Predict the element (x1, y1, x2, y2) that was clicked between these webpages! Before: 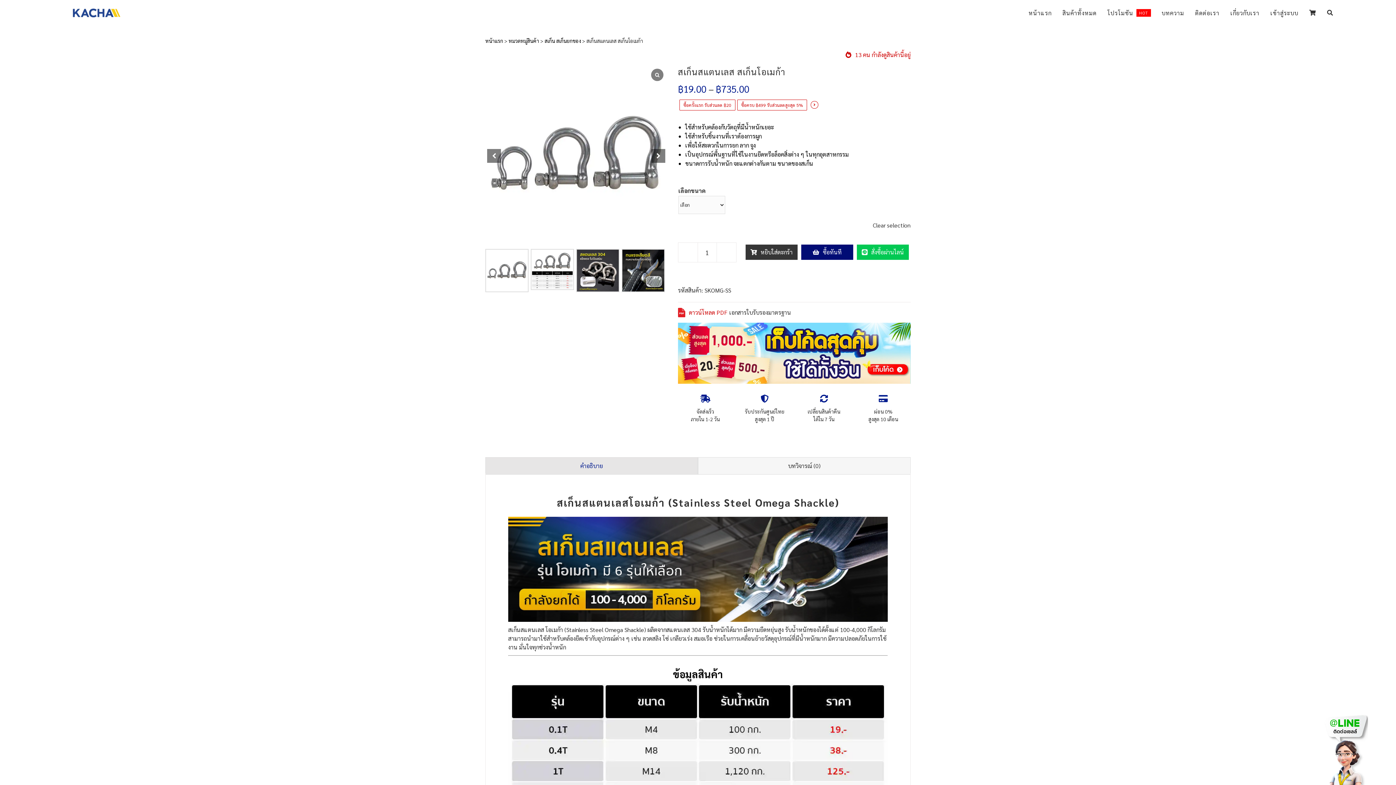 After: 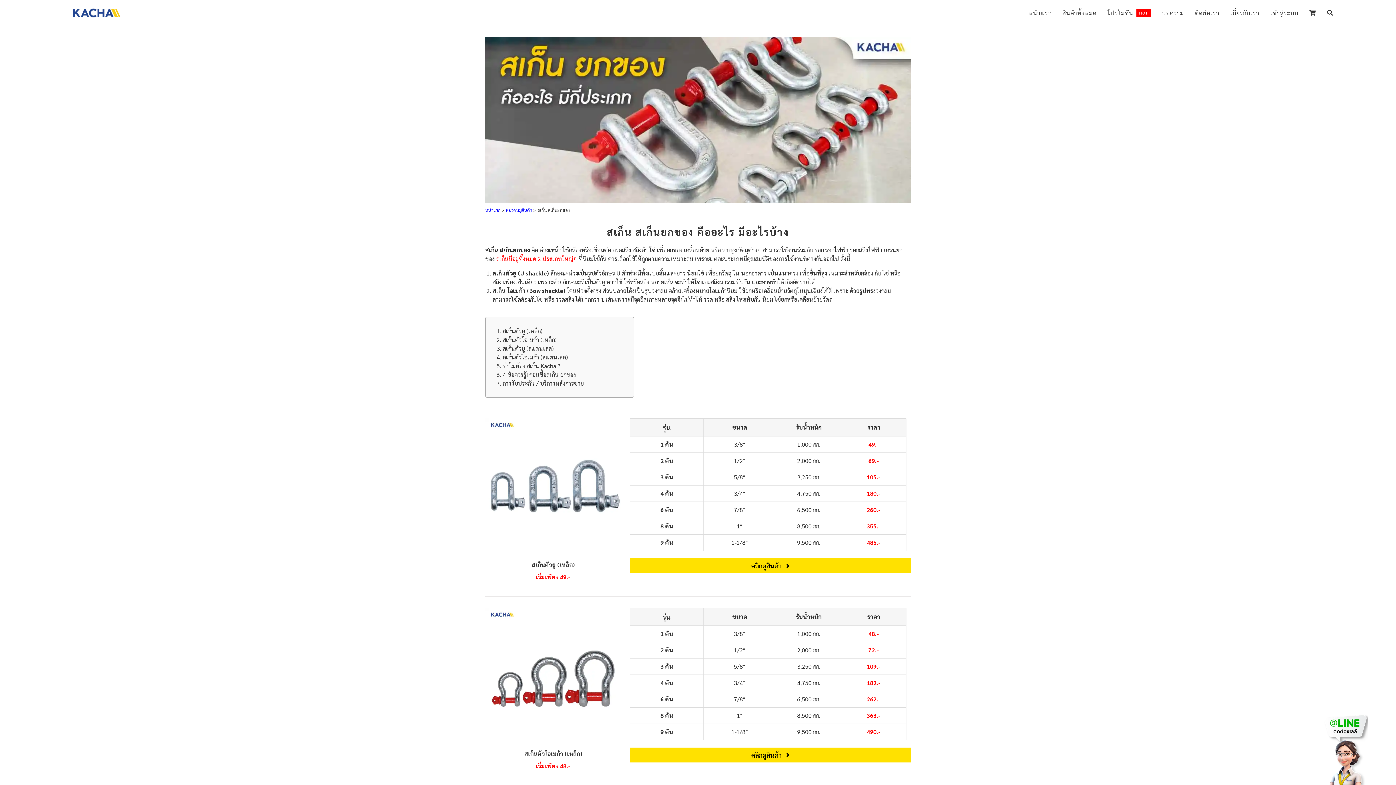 Action: bbox: (544, 37, 581, 43) label: สเก็น สเก็นยกของ